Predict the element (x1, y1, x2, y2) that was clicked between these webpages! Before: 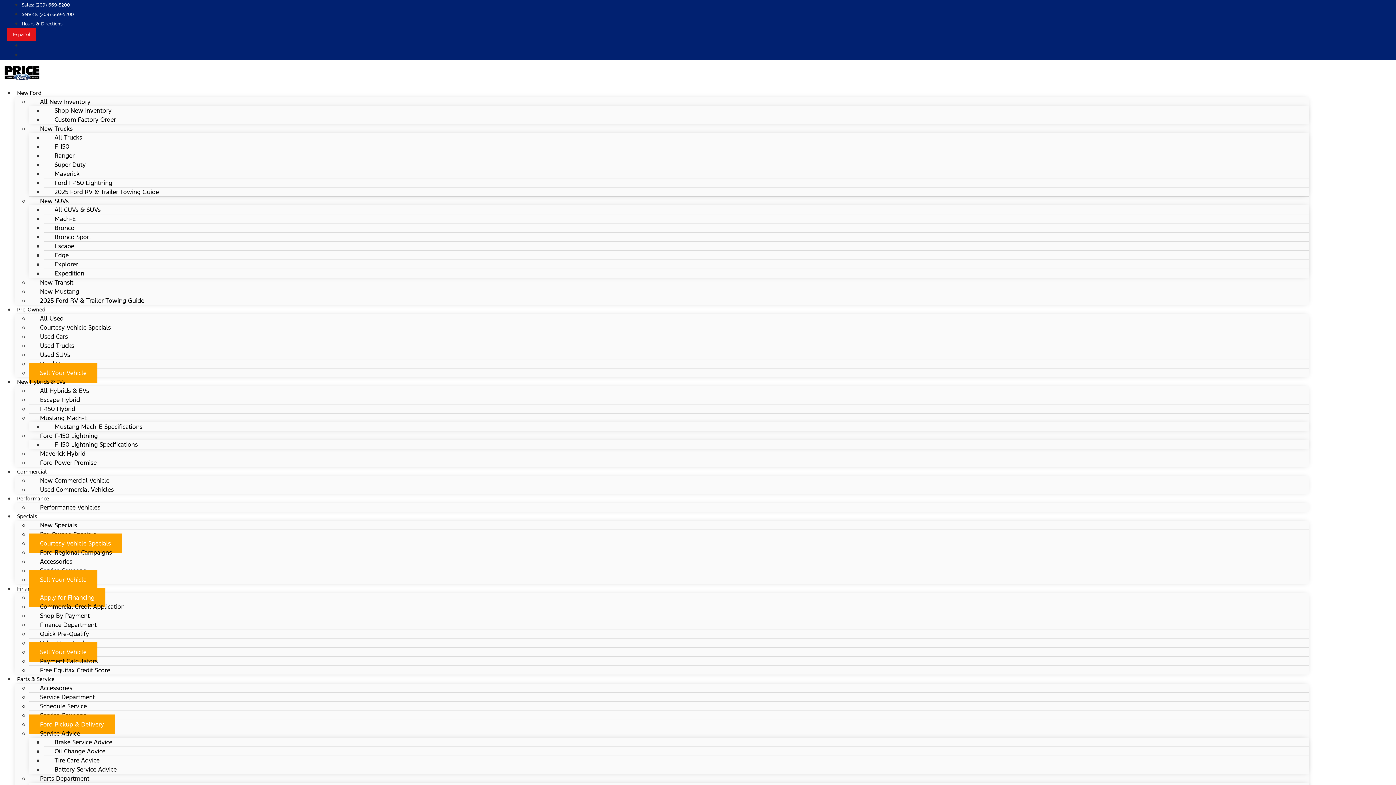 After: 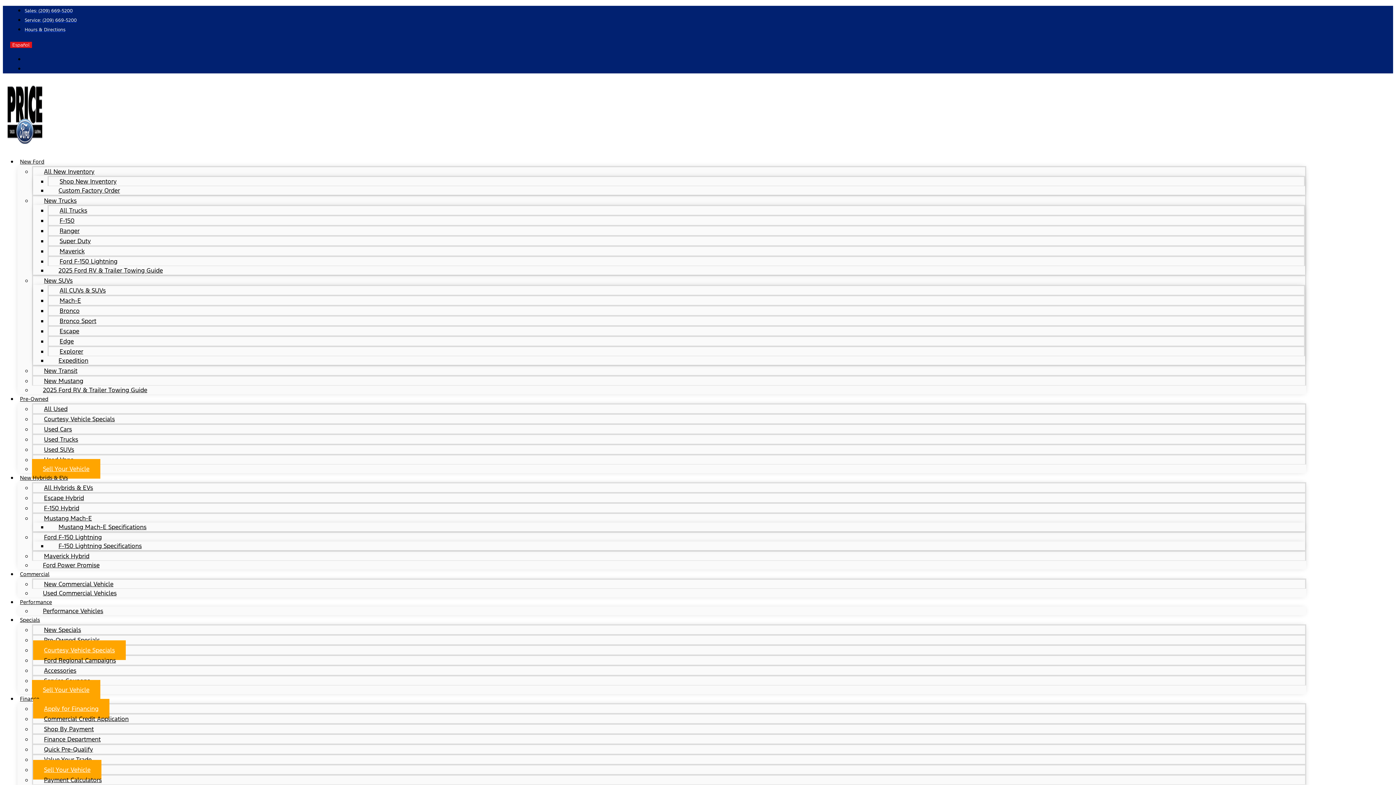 Action: bbox: (29, 453, 107, 472) label: Ford Power Promise